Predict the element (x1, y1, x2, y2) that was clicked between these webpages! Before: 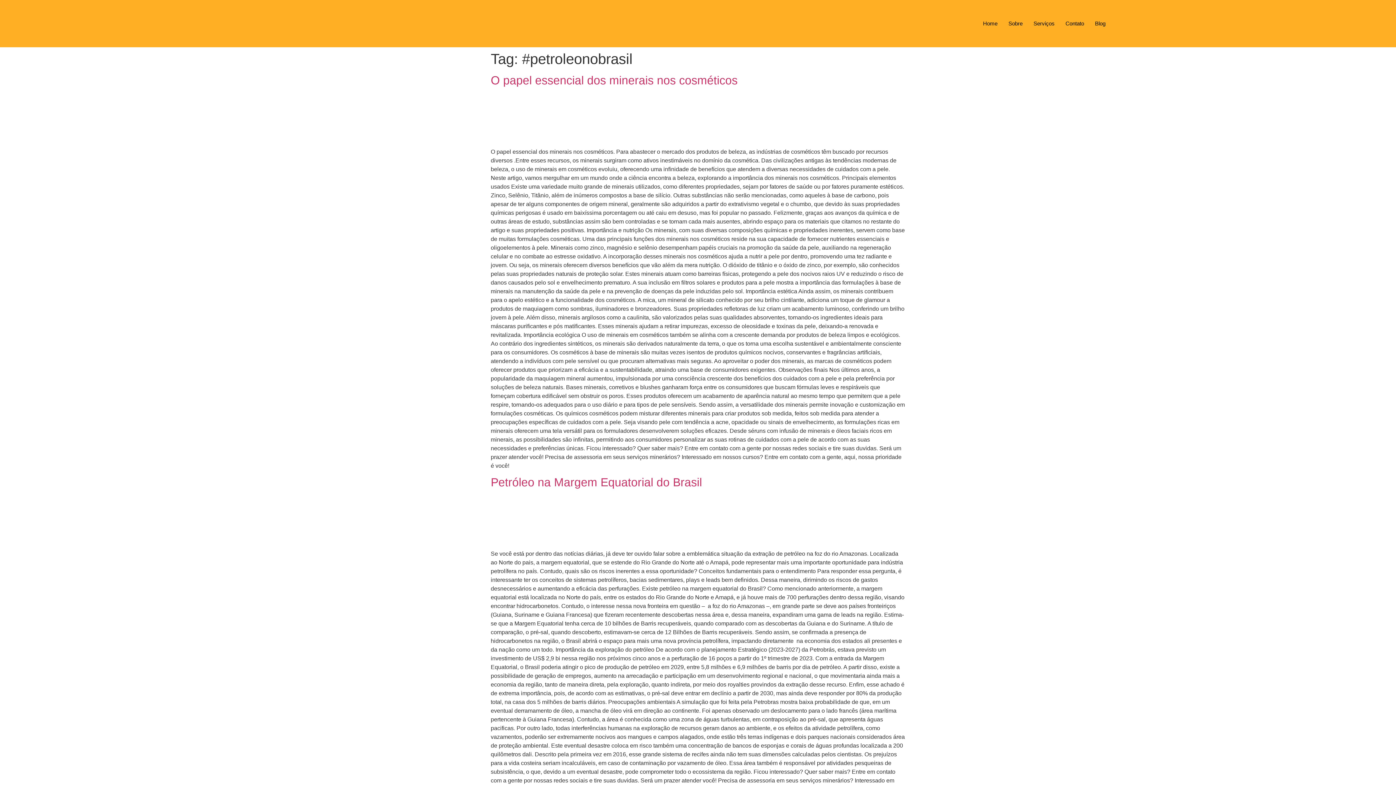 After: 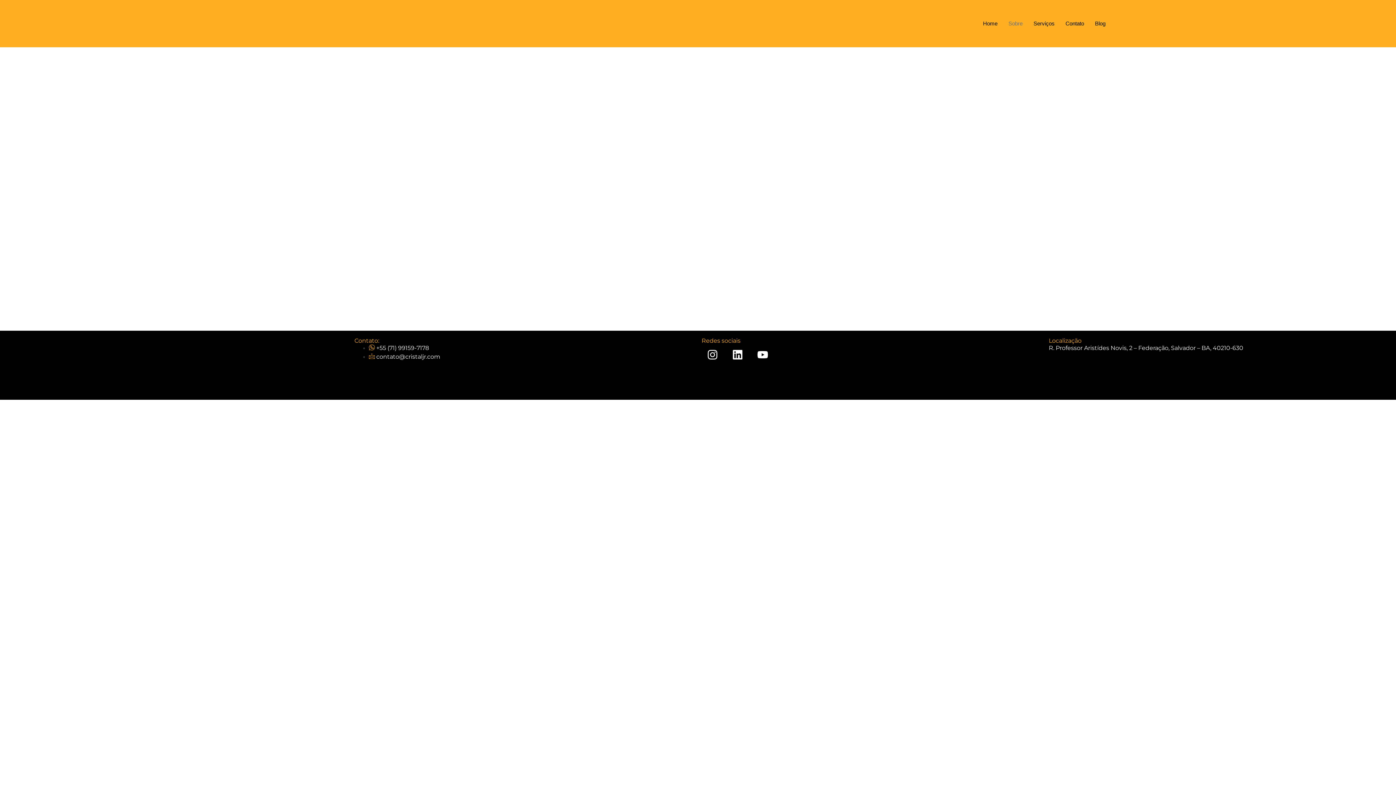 Action: bbox: (1003, 19, 1028, 27) label: Sobre